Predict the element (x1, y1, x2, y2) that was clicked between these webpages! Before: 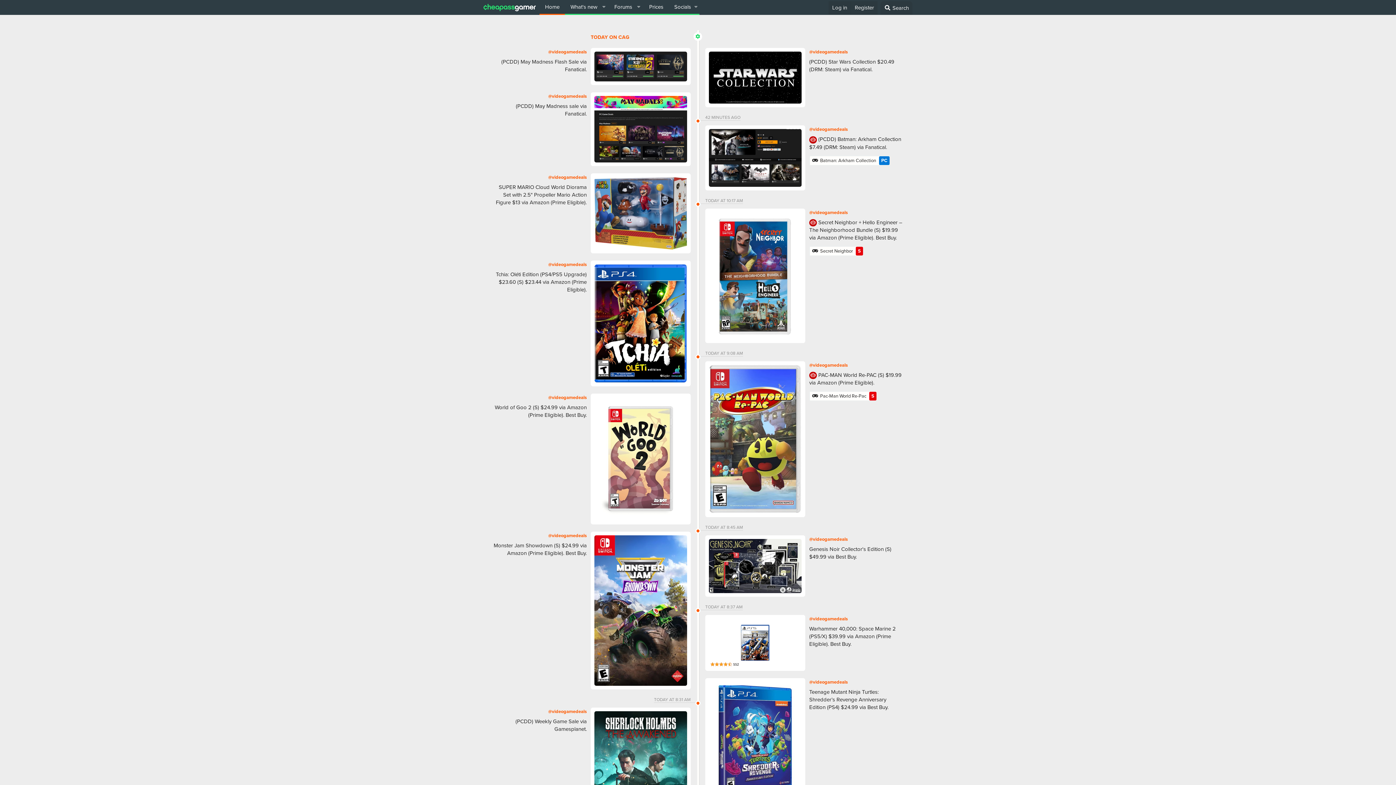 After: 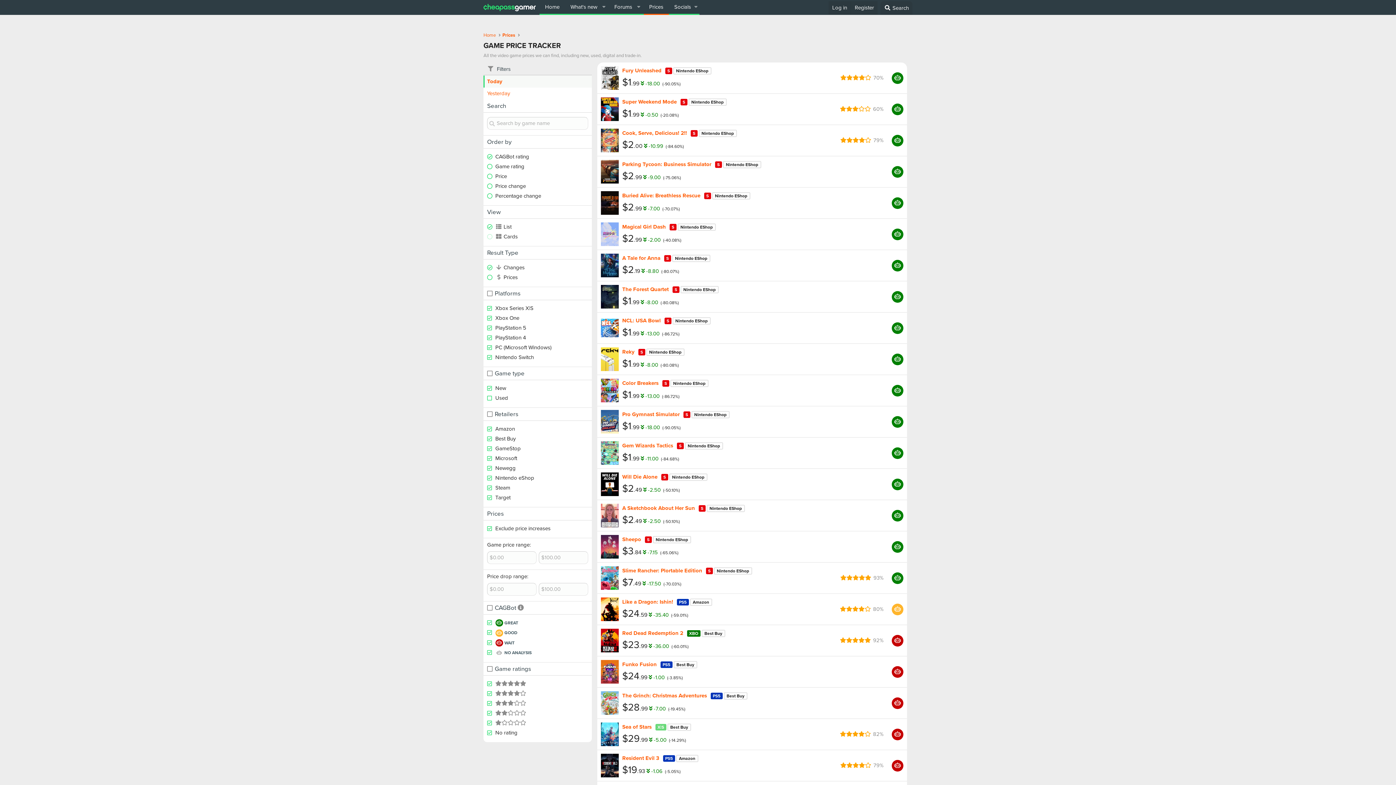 Action: bbox: (590, 33, 629, 40) label: TODAY ON CAG